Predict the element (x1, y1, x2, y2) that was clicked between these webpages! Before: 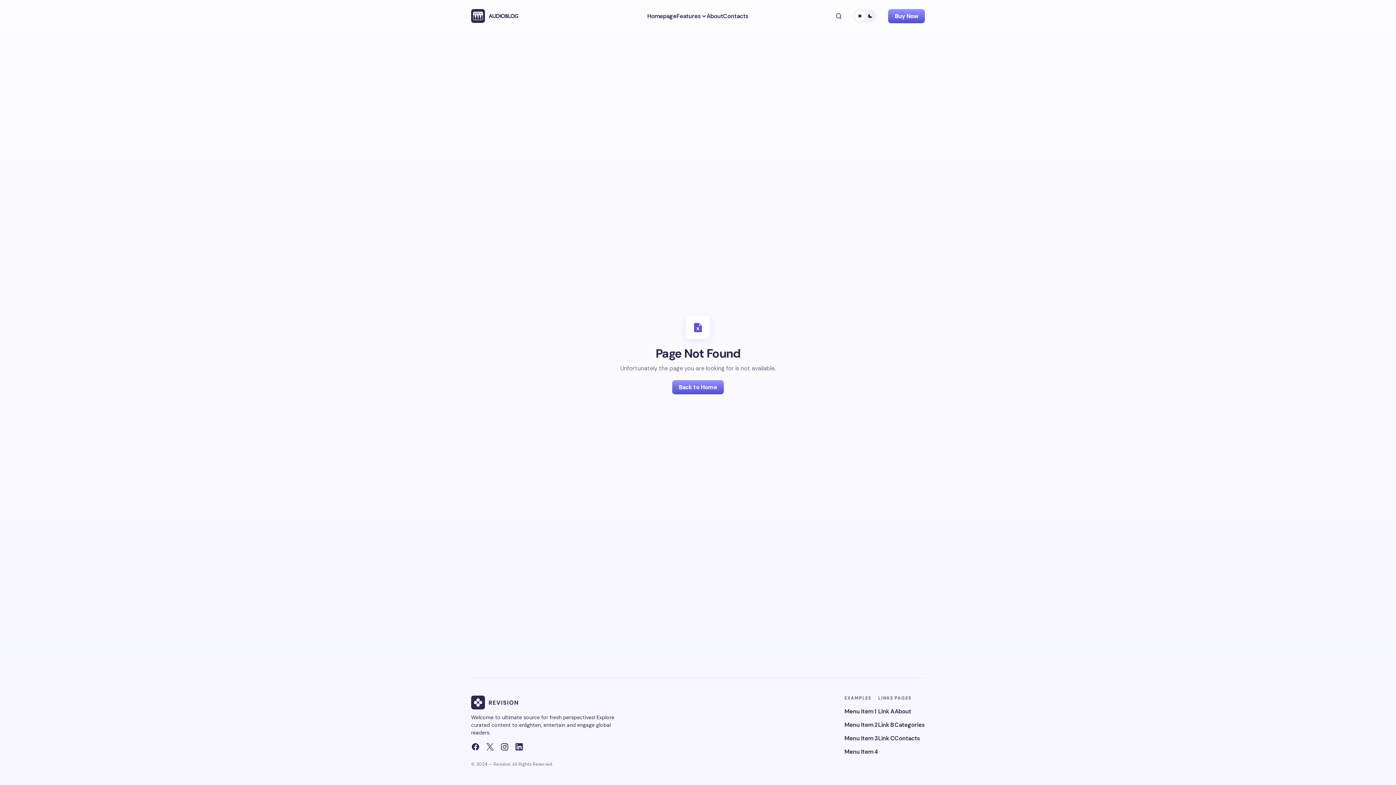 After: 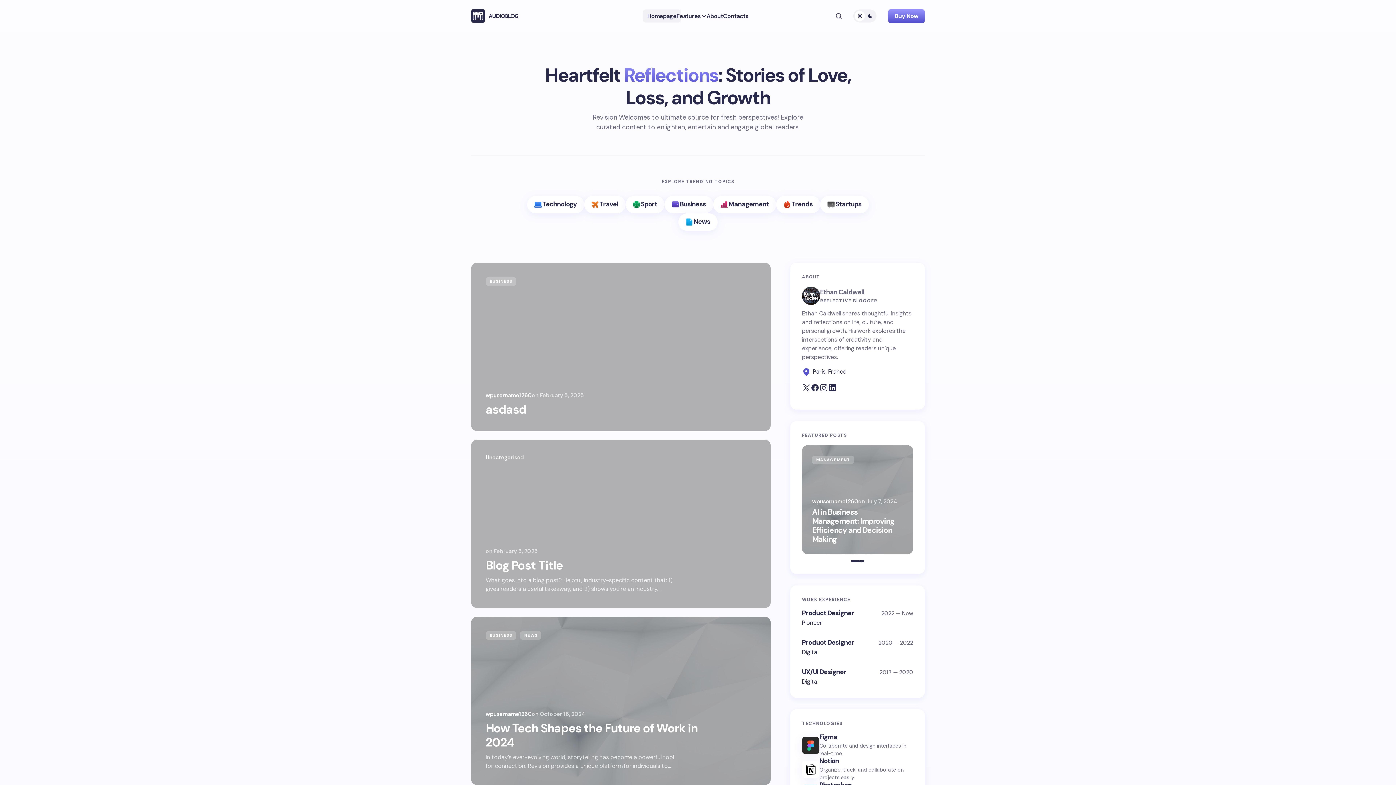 Action: bbox: (844, 734, 877, 743) label: Menu Item 3